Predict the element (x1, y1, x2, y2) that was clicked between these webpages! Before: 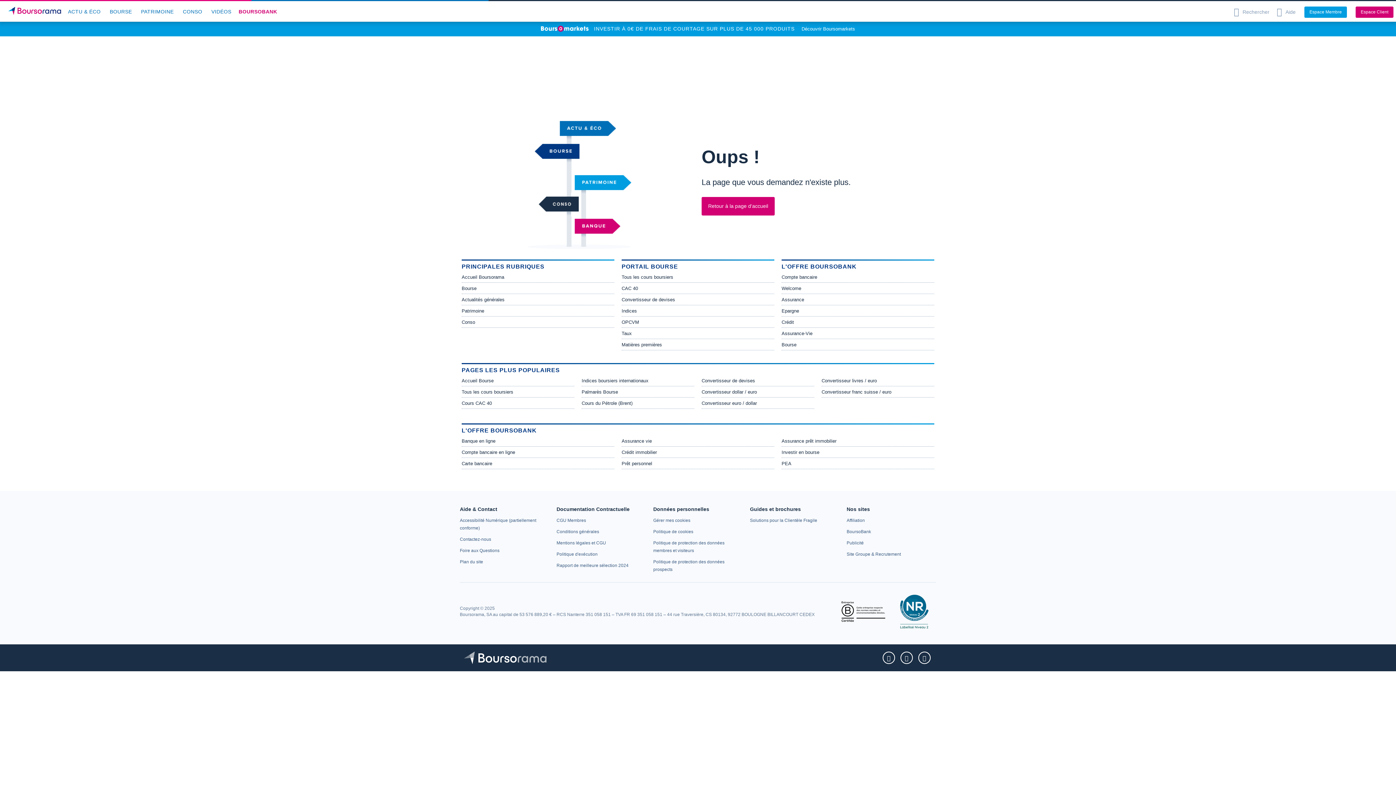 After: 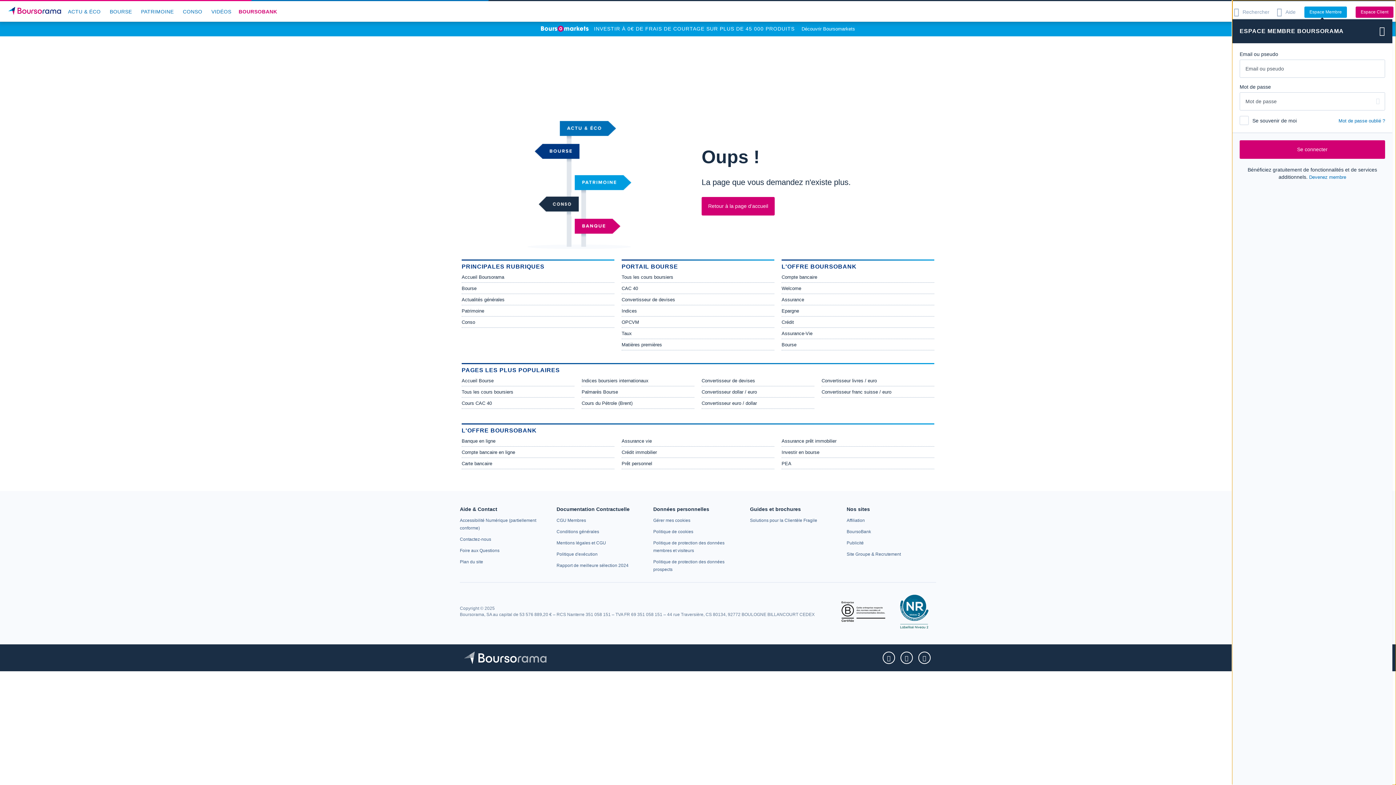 Action: label: Espace Membre bbox: (1304, 6, 1347, 17)